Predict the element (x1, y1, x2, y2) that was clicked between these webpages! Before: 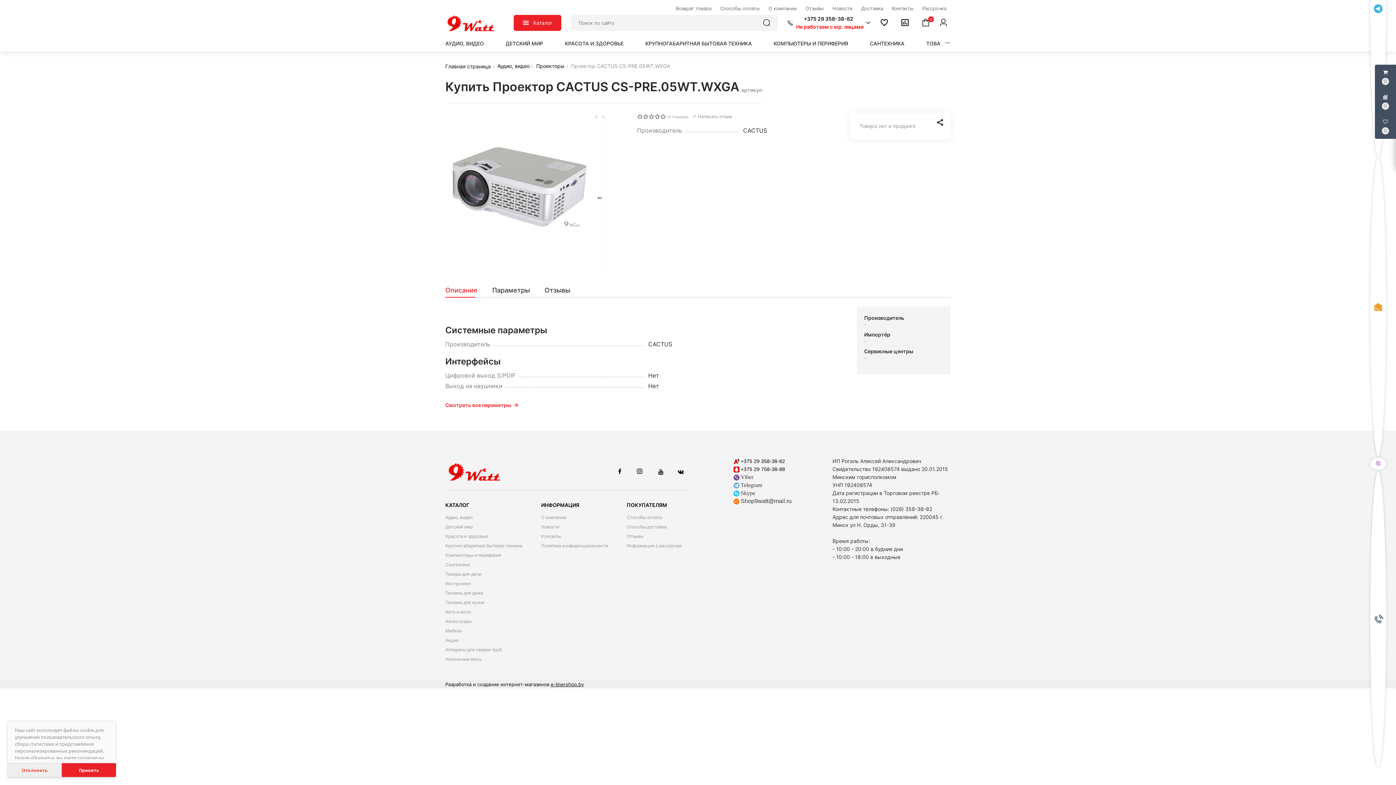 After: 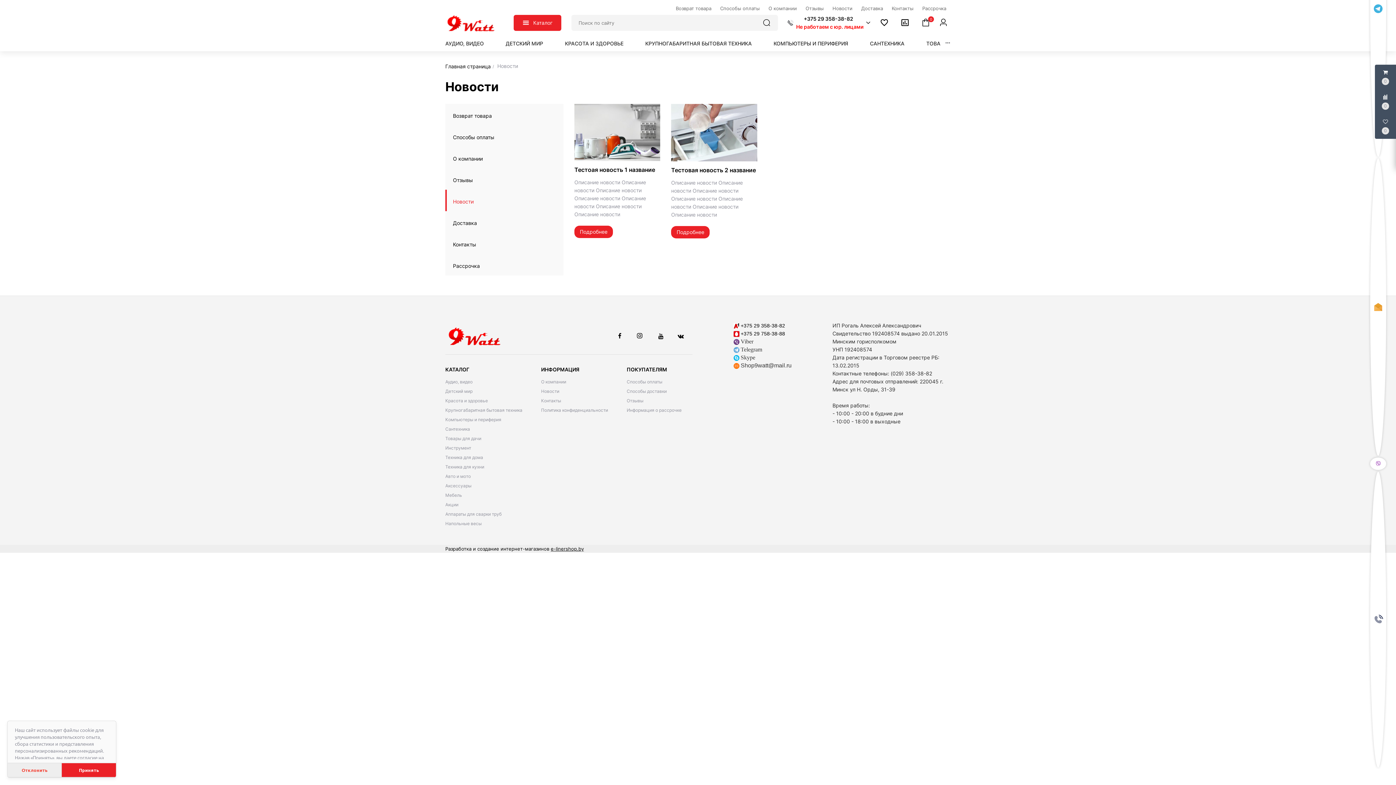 Action: bbox: (541, 522, 608, 532) label: Новости